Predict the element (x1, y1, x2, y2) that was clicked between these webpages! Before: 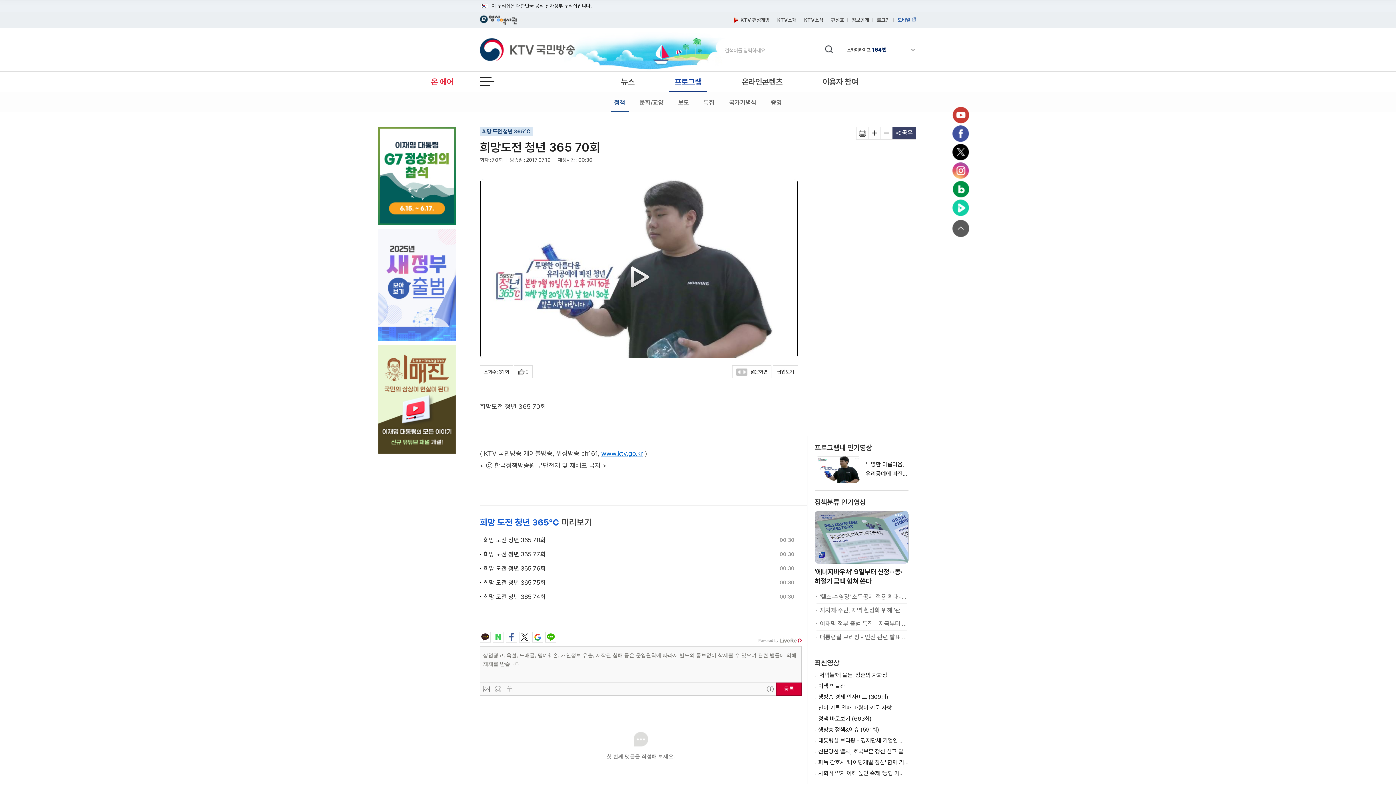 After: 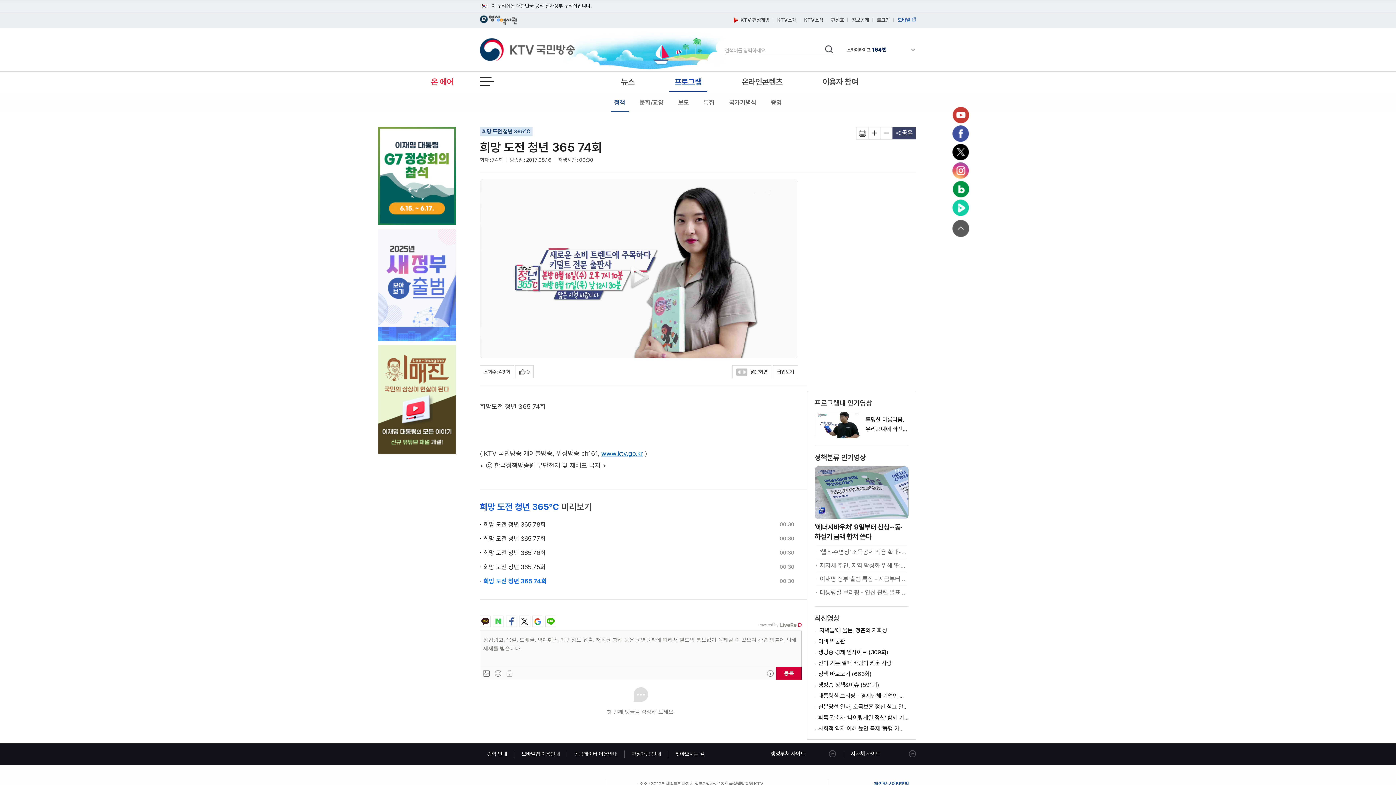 Action: label: 희망 도전 청년 365 74회 bbox: (483, 591, 752, 603)